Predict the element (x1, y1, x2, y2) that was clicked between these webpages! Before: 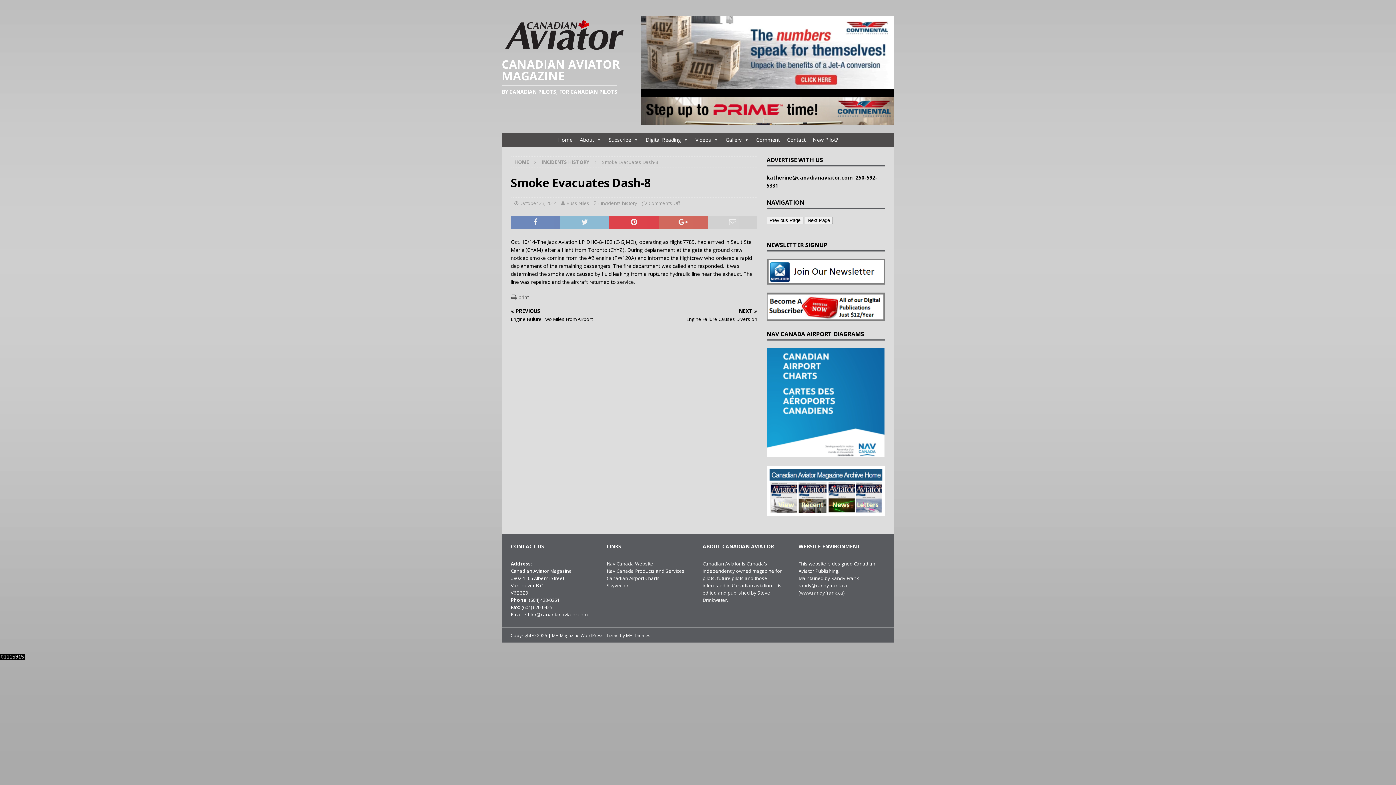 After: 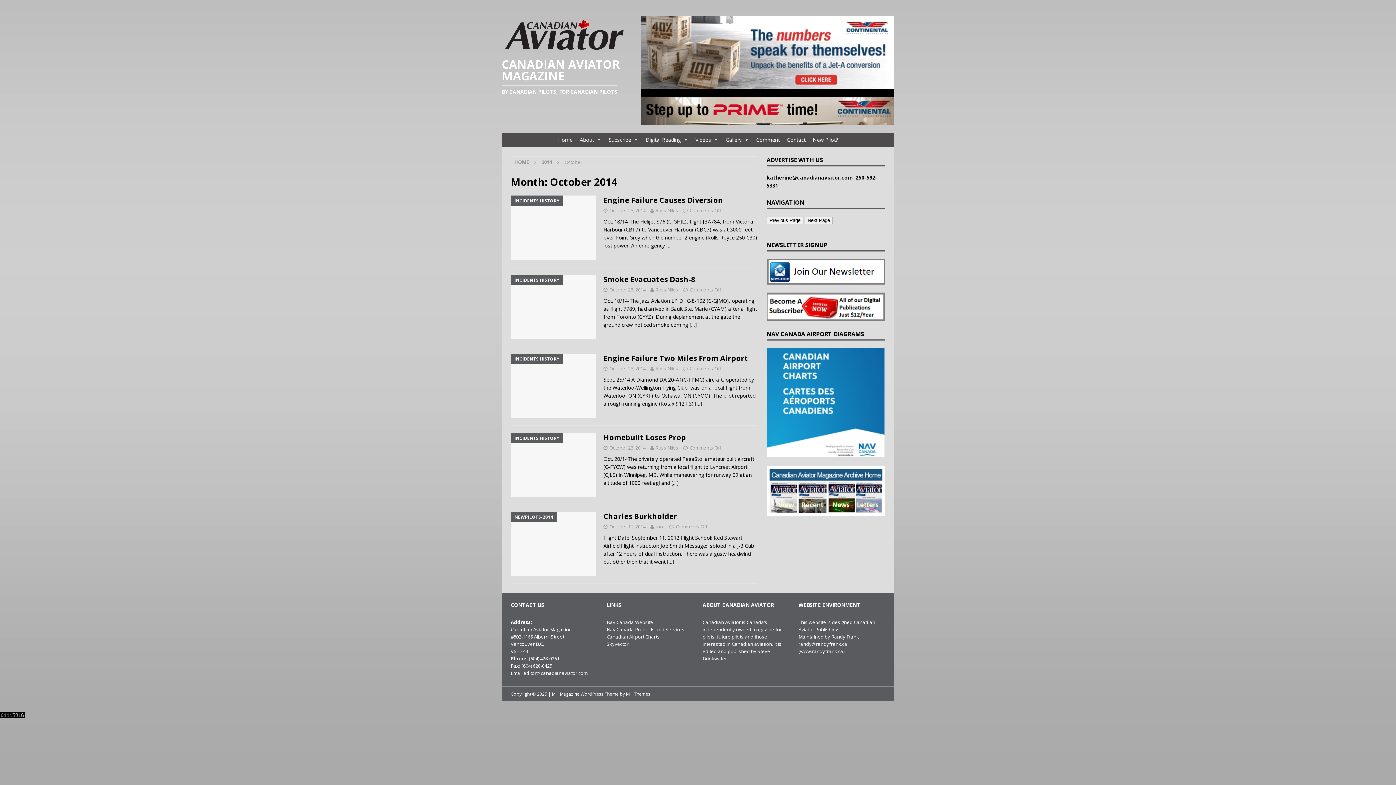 Action: label: October 23, 2014 bbox: (520, 200, 556, 206)